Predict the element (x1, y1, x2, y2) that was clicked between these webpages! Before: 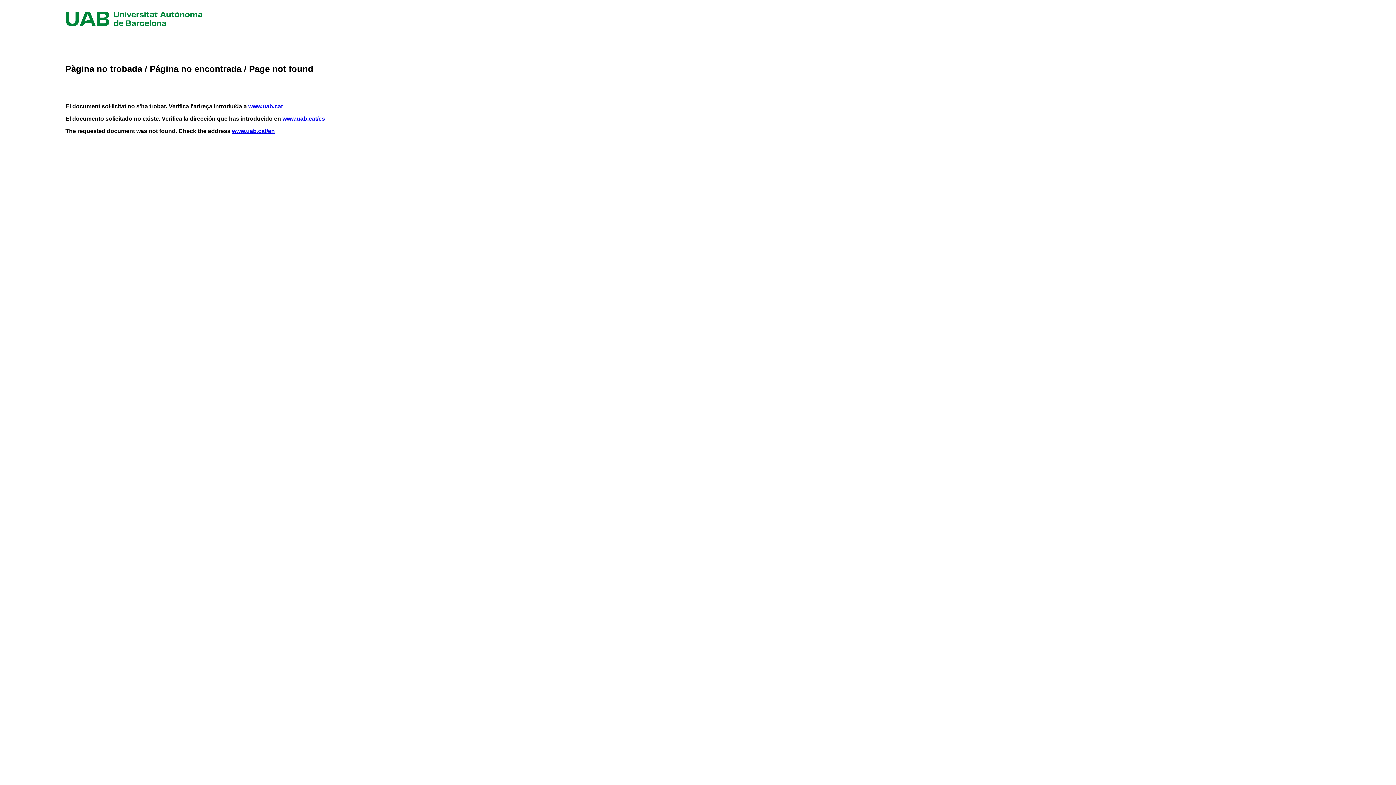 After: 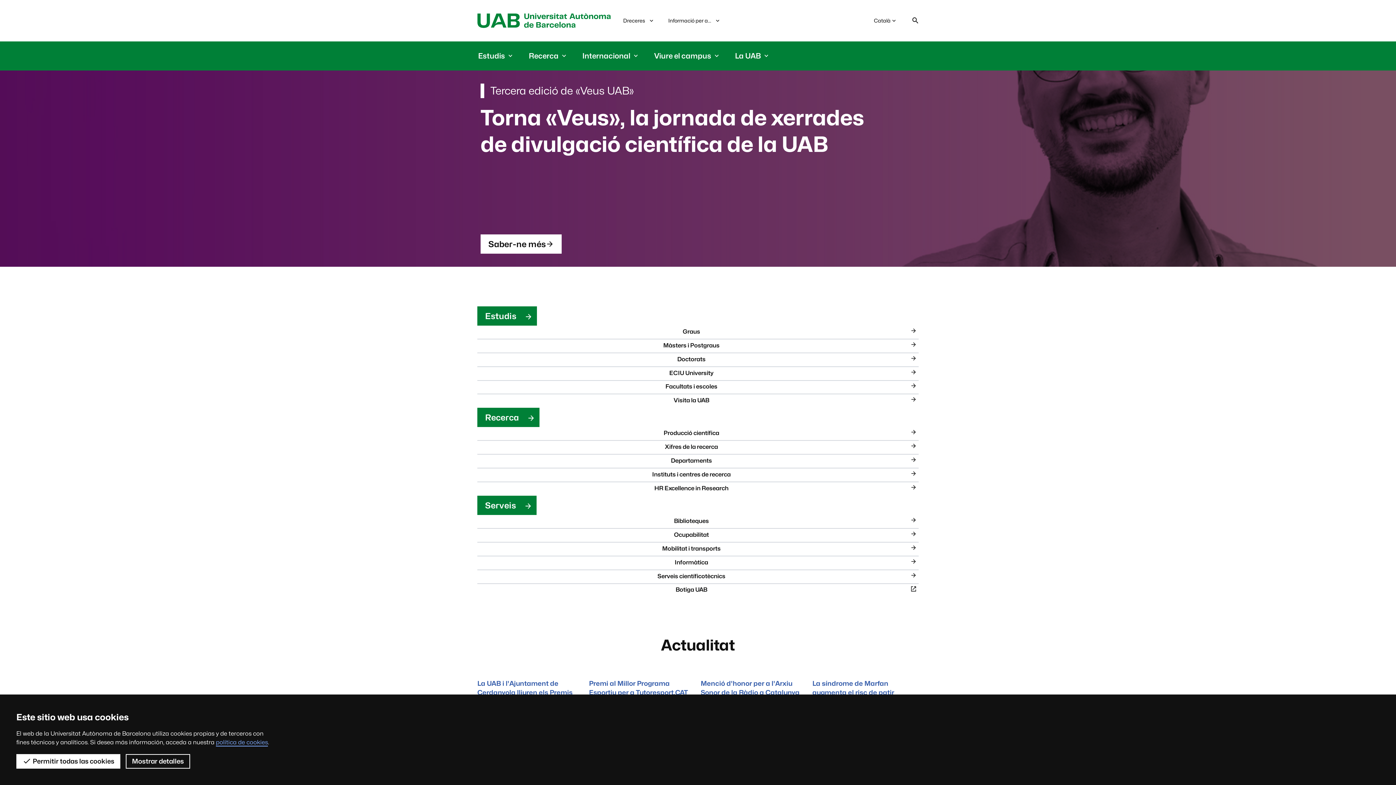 Action: label: www.uab.cat bbox: (248, 103, 282, 109)